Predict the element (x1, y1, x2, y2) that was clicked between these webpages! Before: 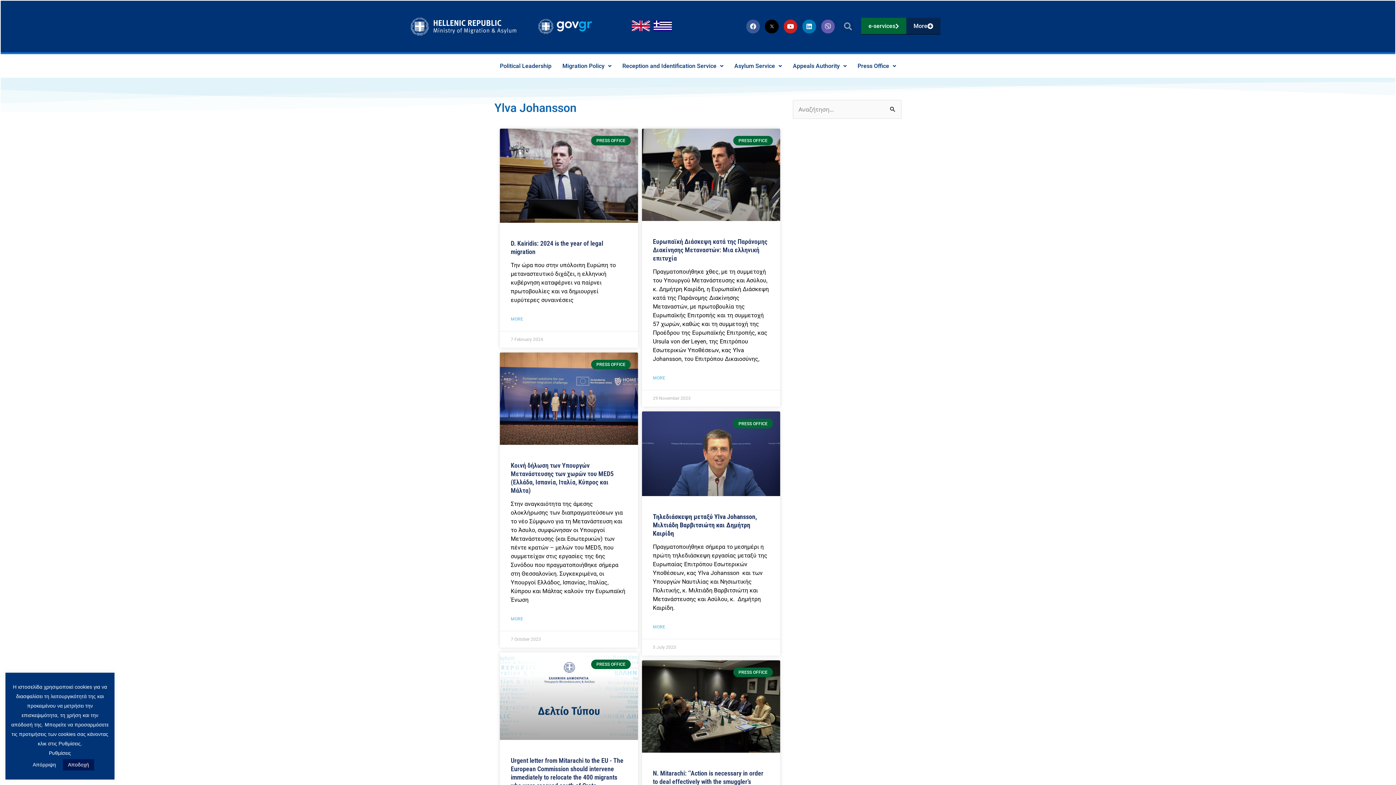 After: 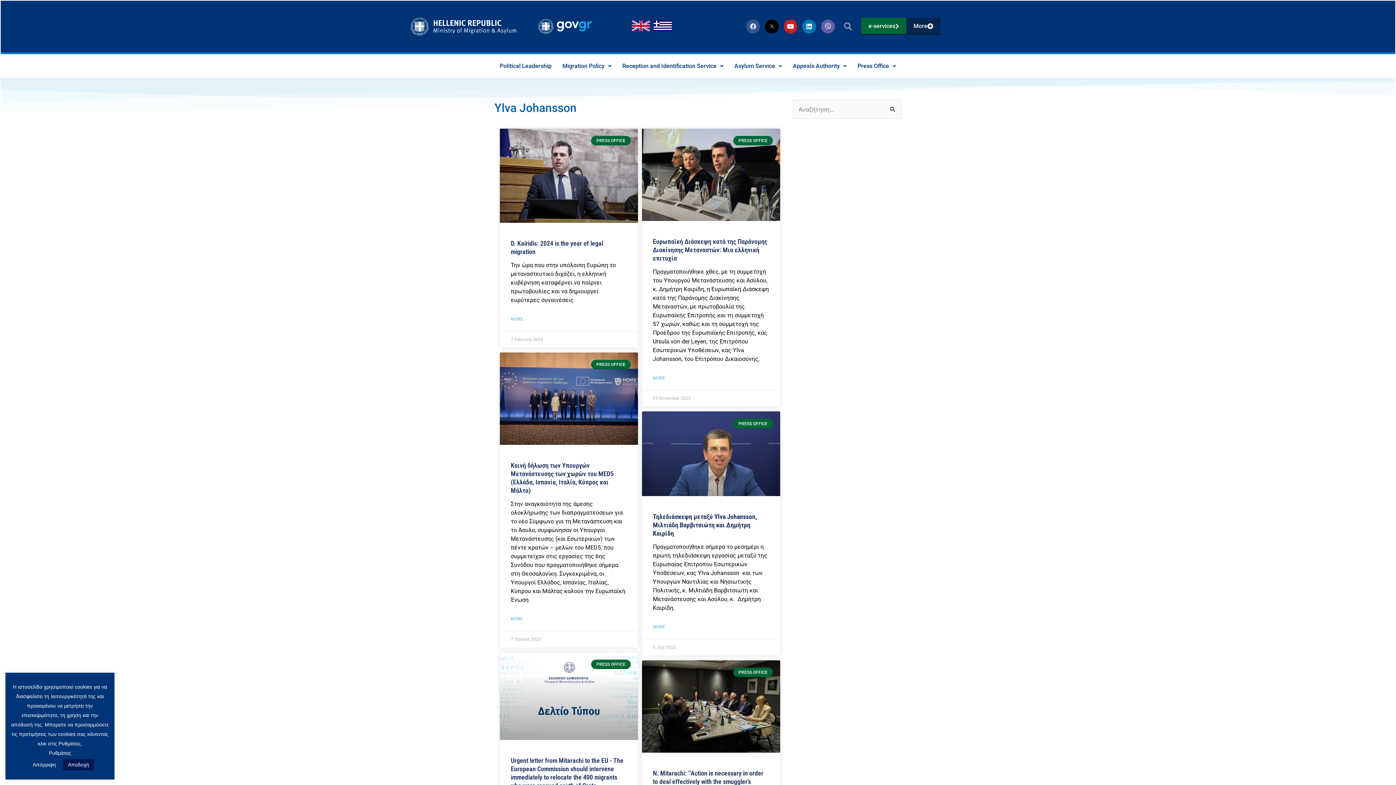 Action: bbox: (746, 19, 760, 33) label: Facebook